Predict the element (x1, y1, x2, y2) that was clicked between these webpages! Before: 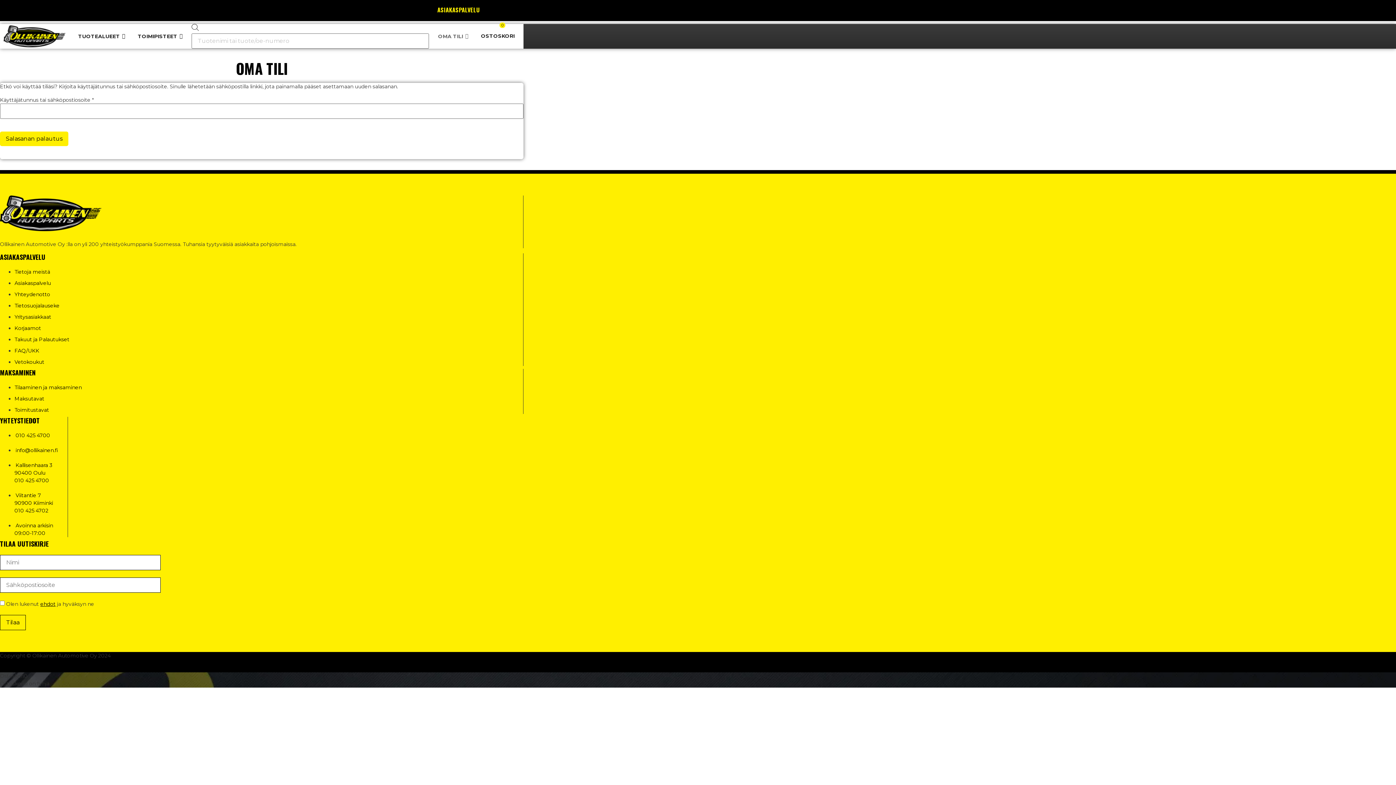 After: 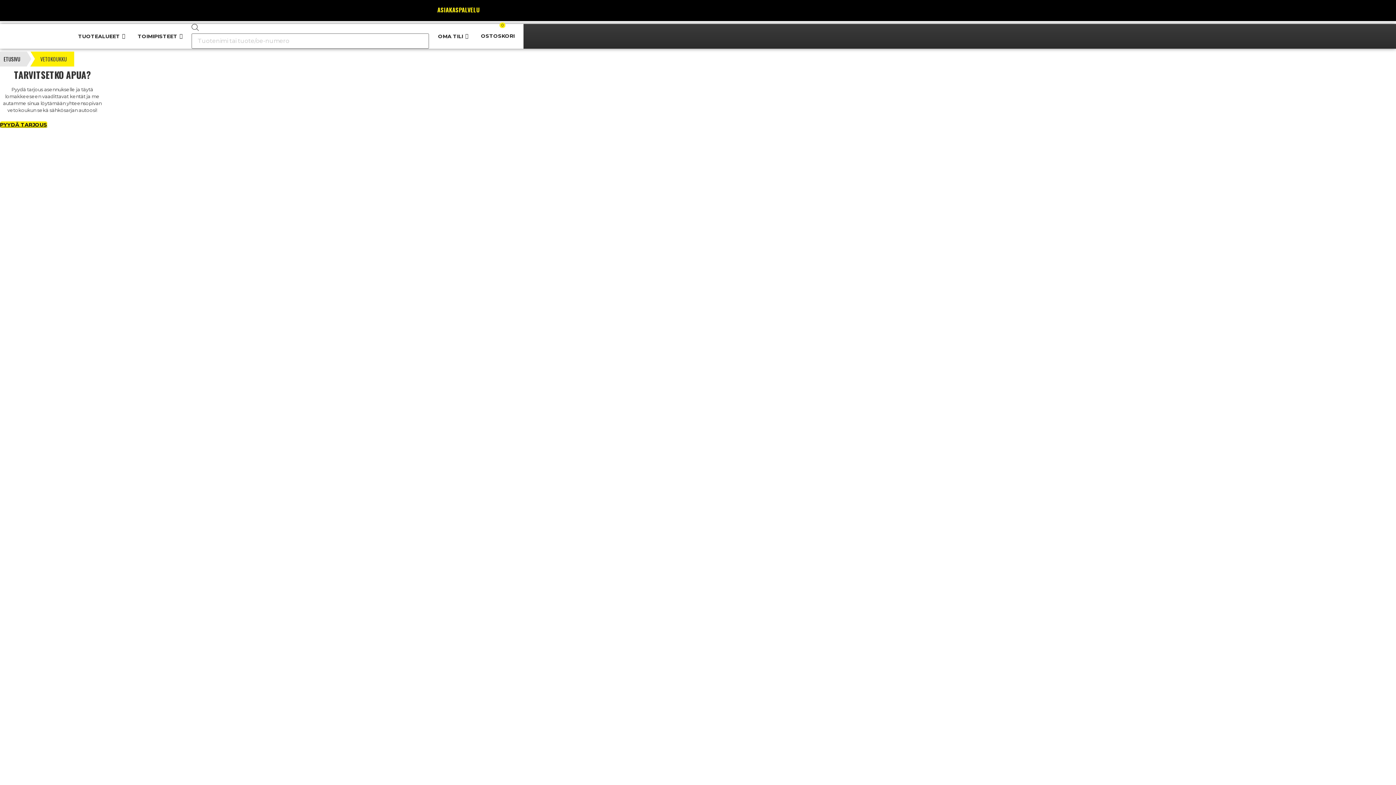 Action: label: Vetokoukut bbox: (14, 358, 44, 365)